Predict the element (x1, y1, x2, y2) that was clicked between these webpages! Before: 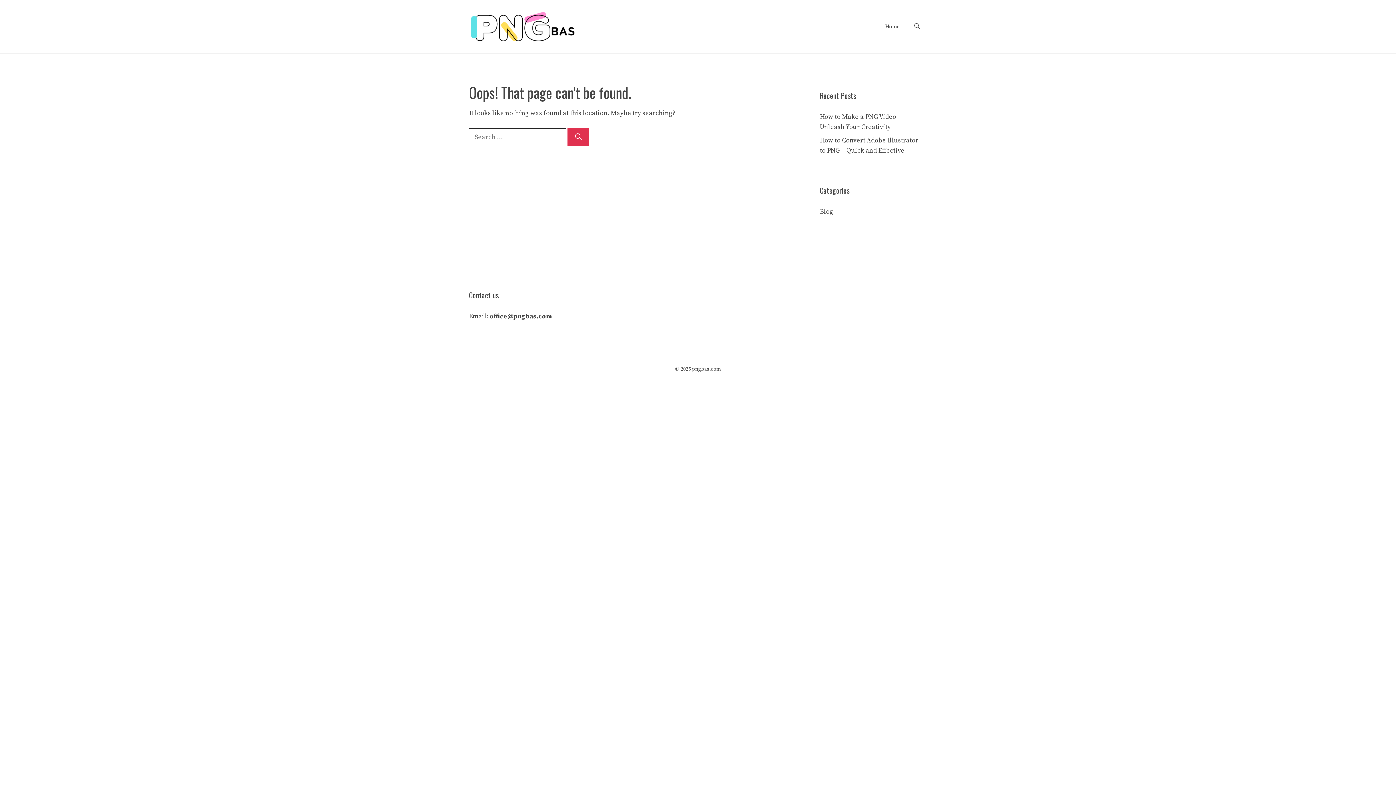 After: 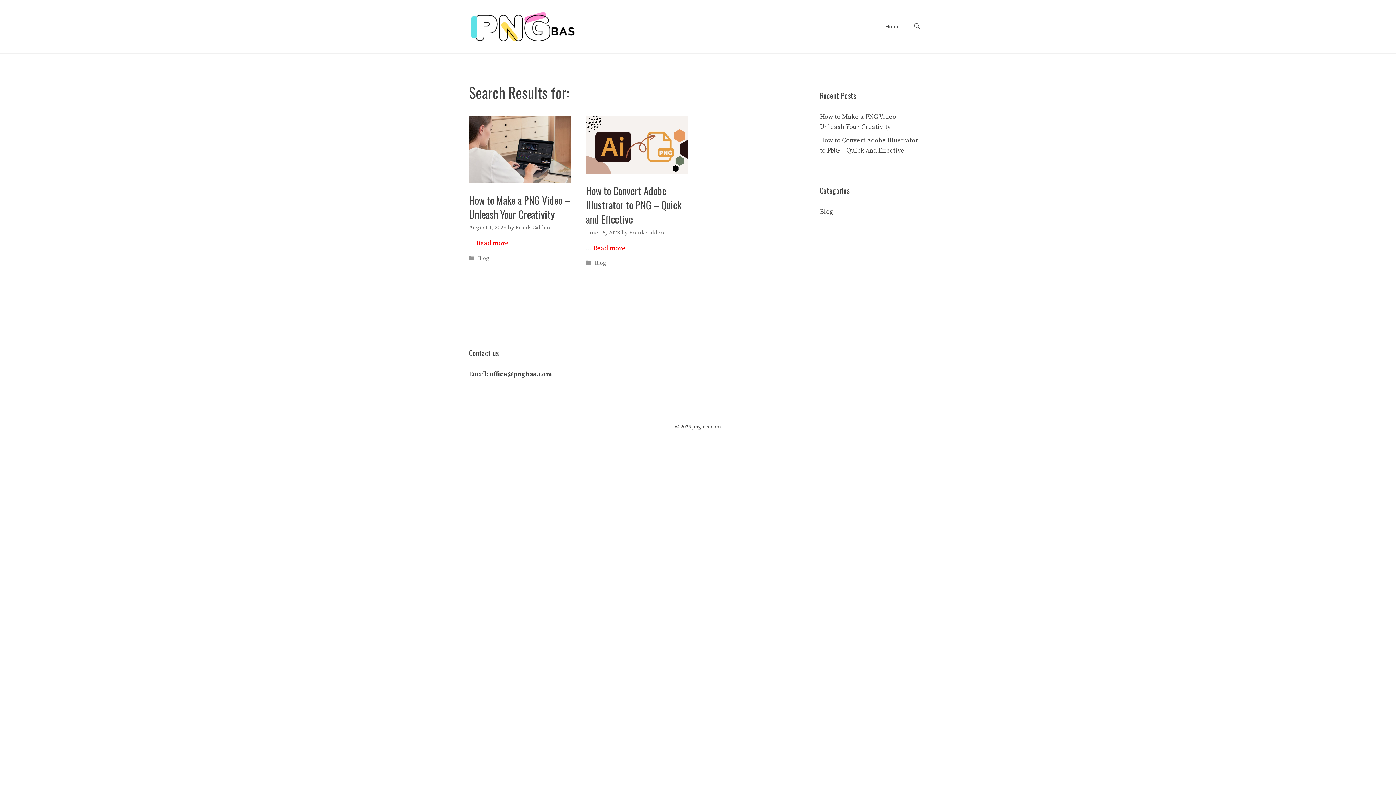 Action: label: Search bbox: (567, 128, 589, 146)